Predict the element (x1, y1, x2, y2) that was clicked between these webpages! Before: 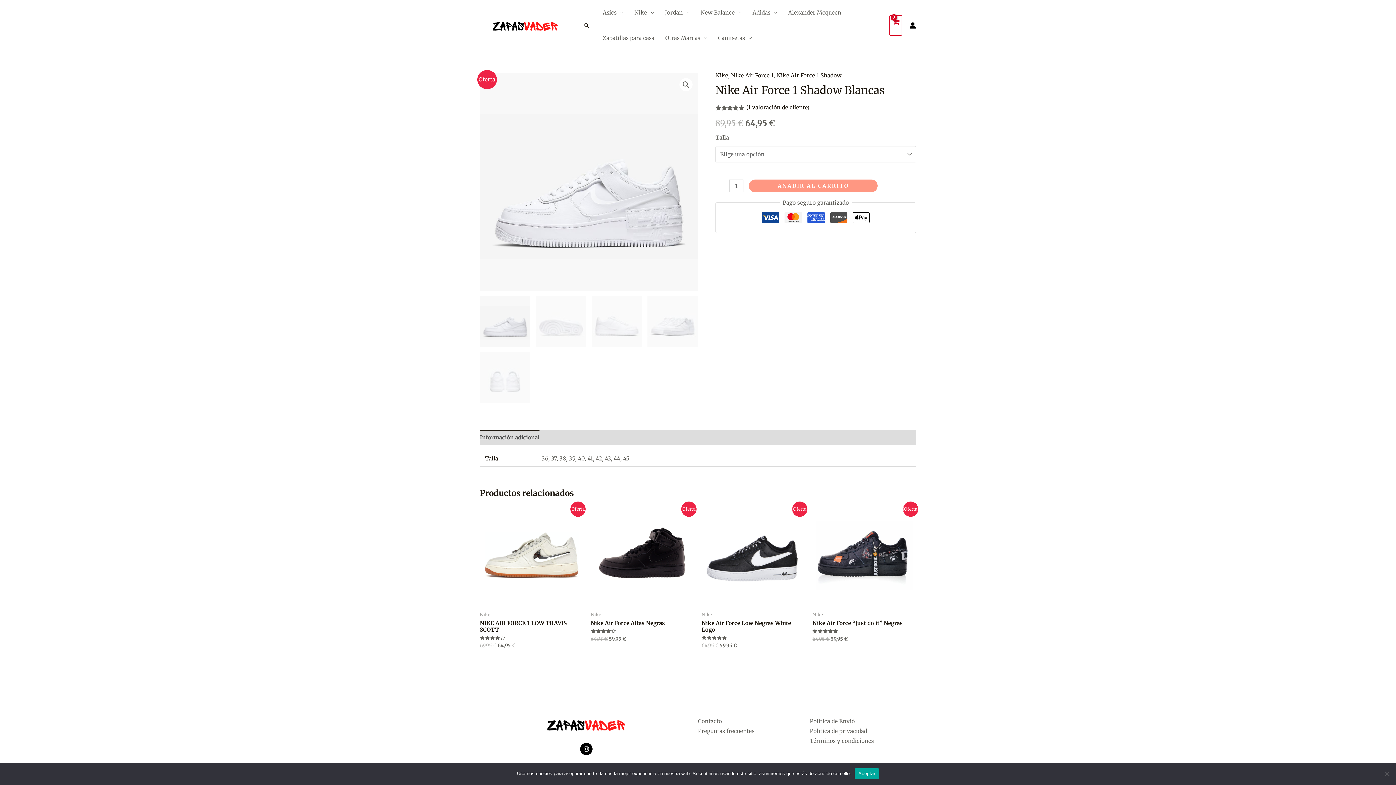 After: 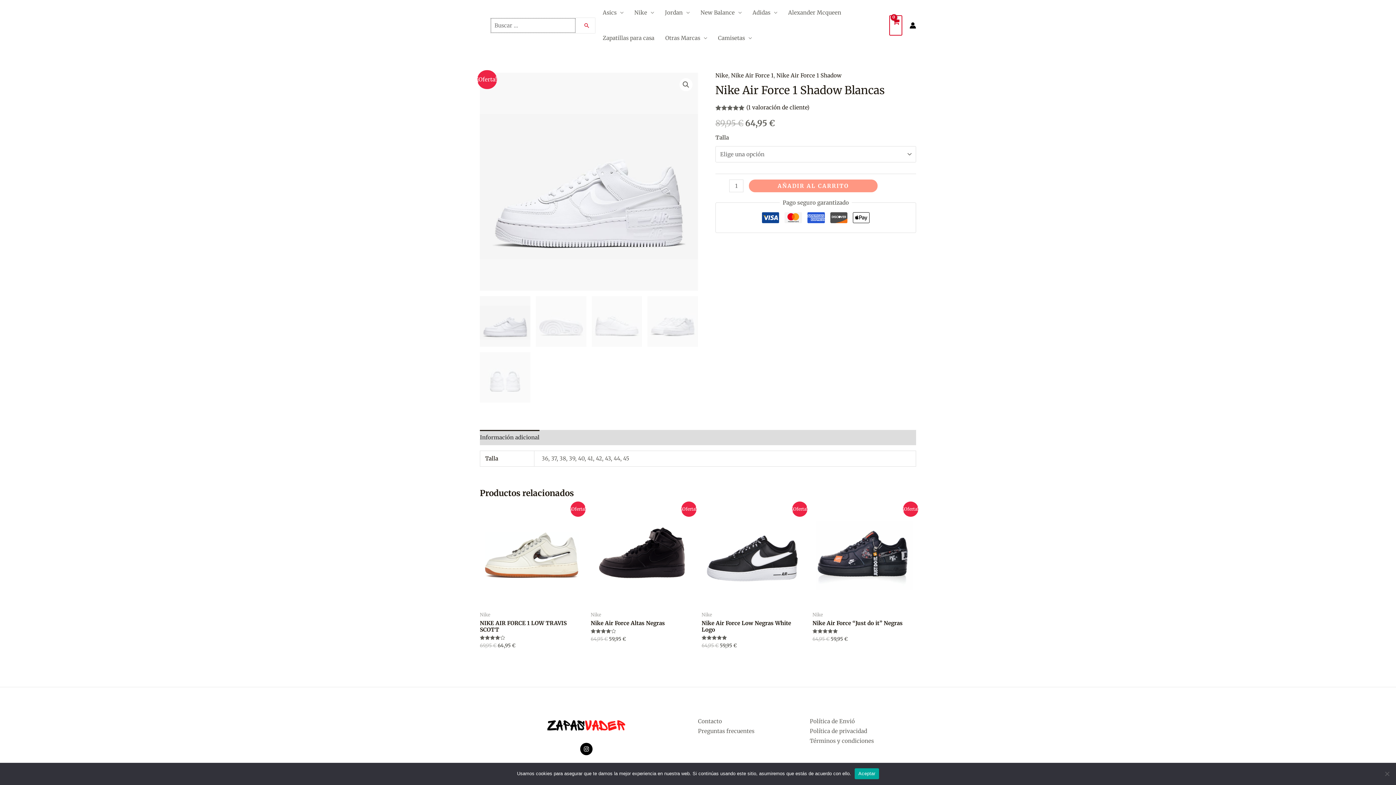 Action: label: Enlace del icono de búsqueda bbox: (583, 22, 590, 28)